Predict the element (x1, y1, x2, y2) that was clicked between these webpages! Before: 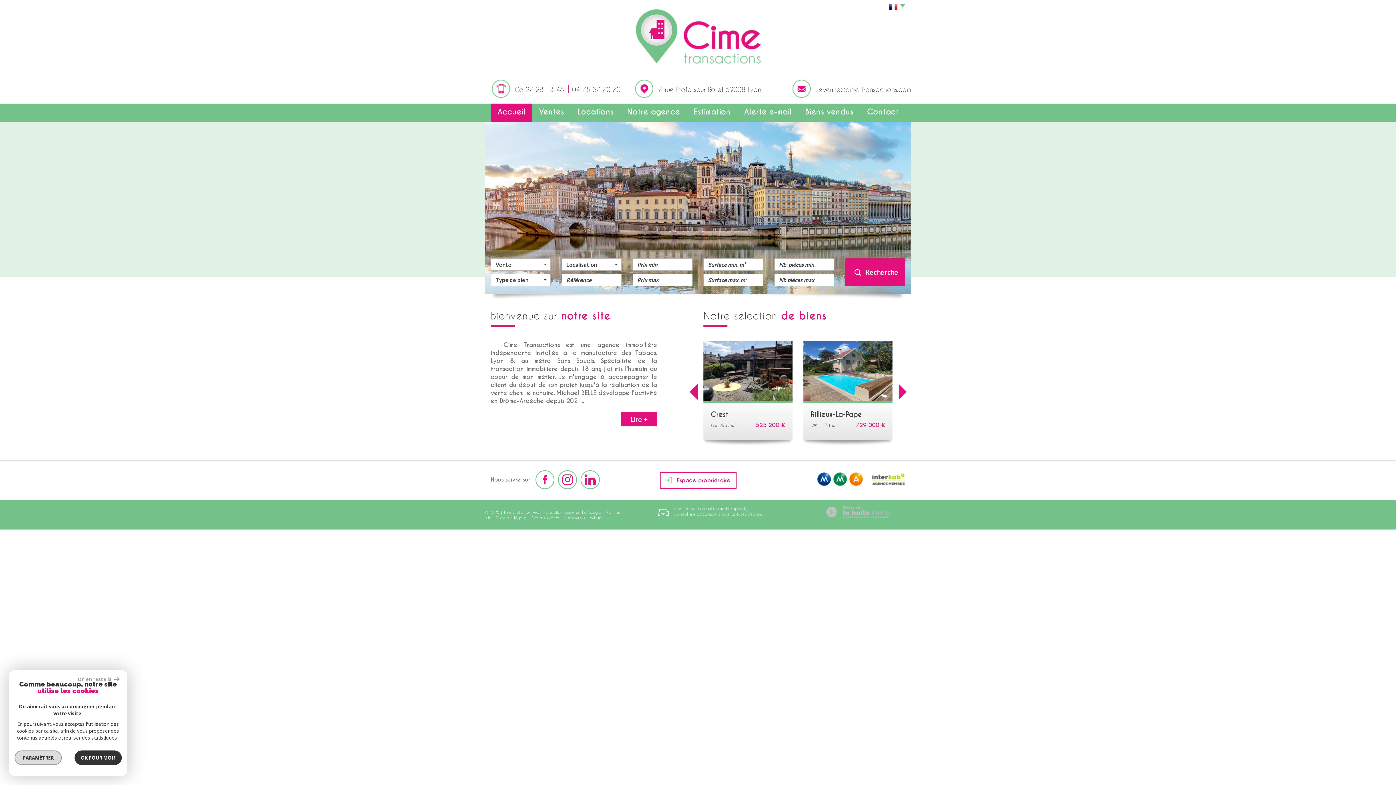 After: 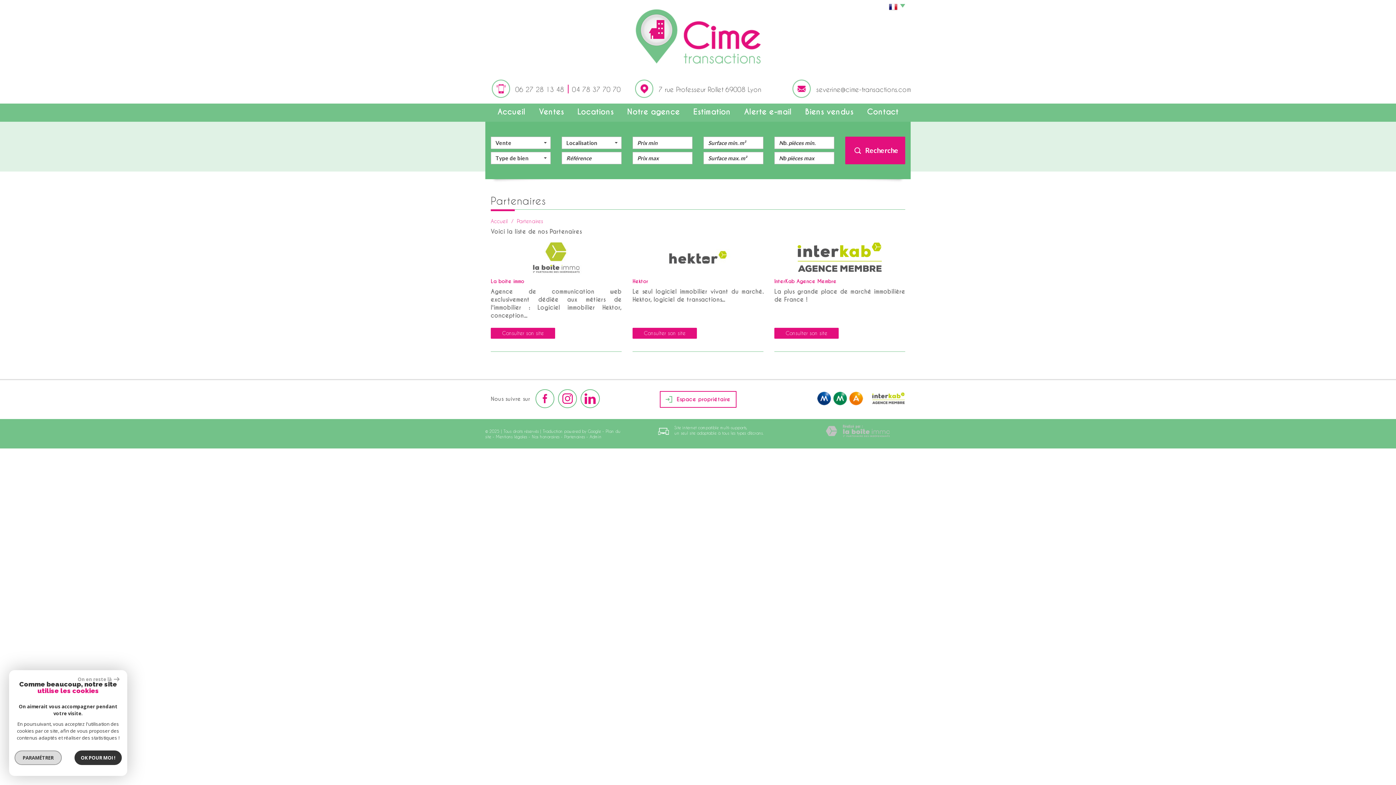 Action: label: Partenaires bbox: (564, 515, 585, 520)